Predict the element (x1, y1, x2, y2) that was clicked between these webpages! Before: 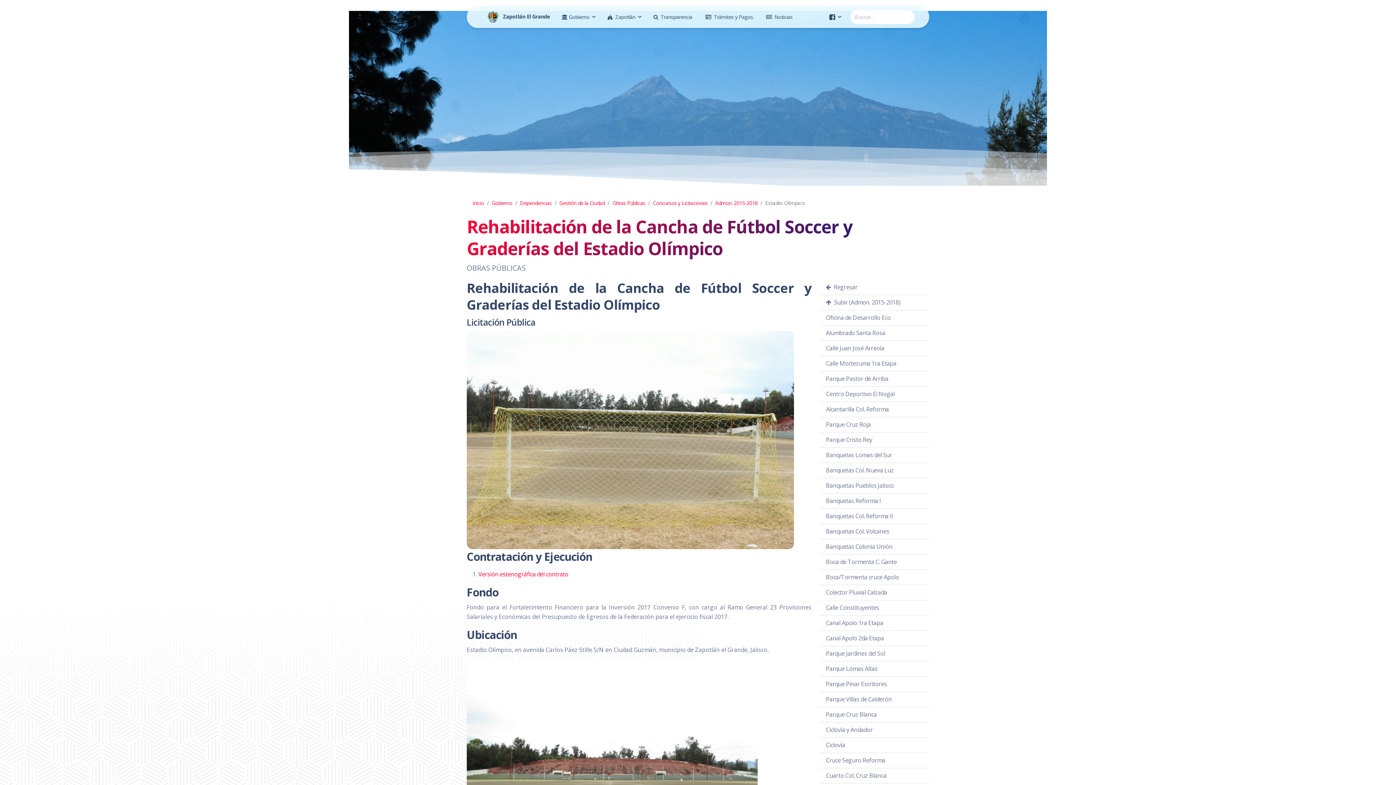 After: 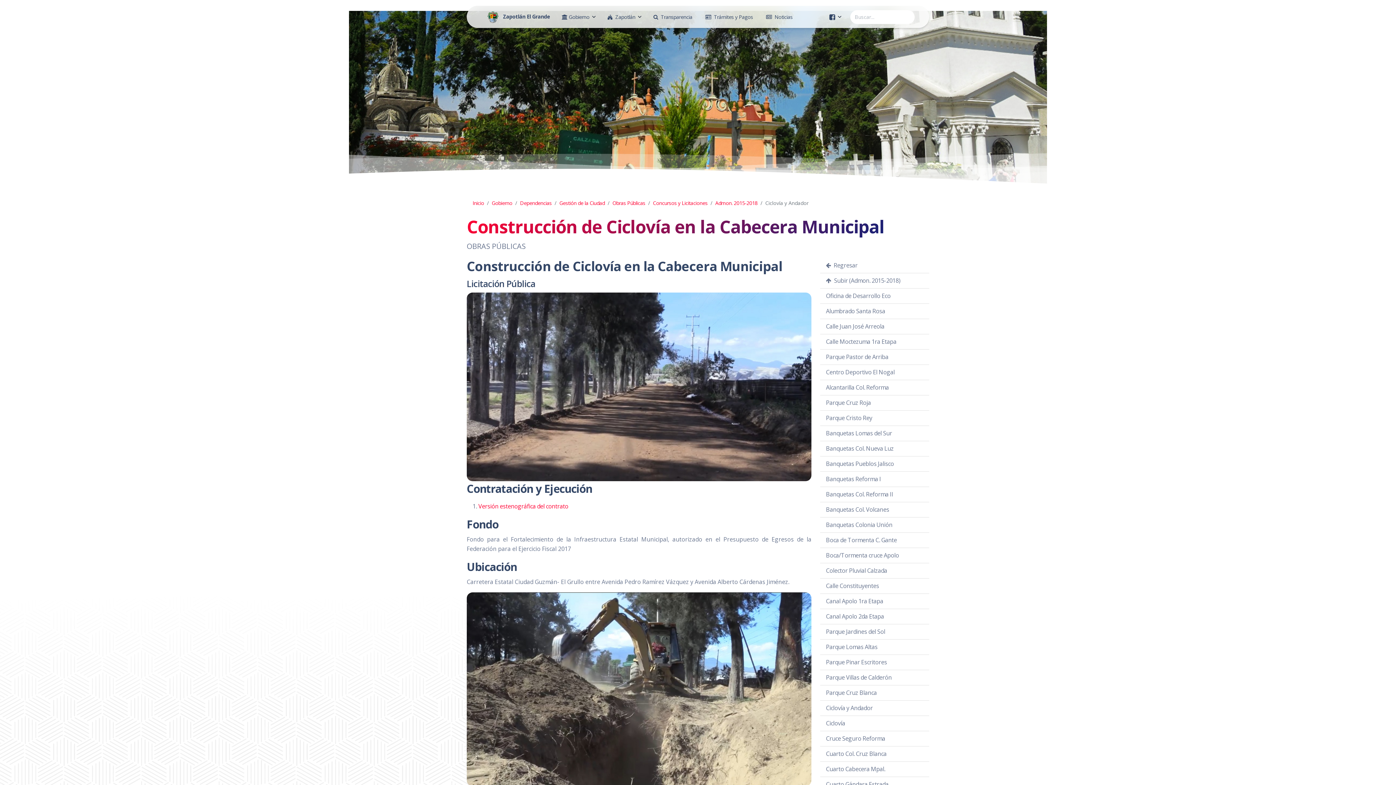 Action: bbox: (820, 722, 929, 738) label: Ciclovía y Andador